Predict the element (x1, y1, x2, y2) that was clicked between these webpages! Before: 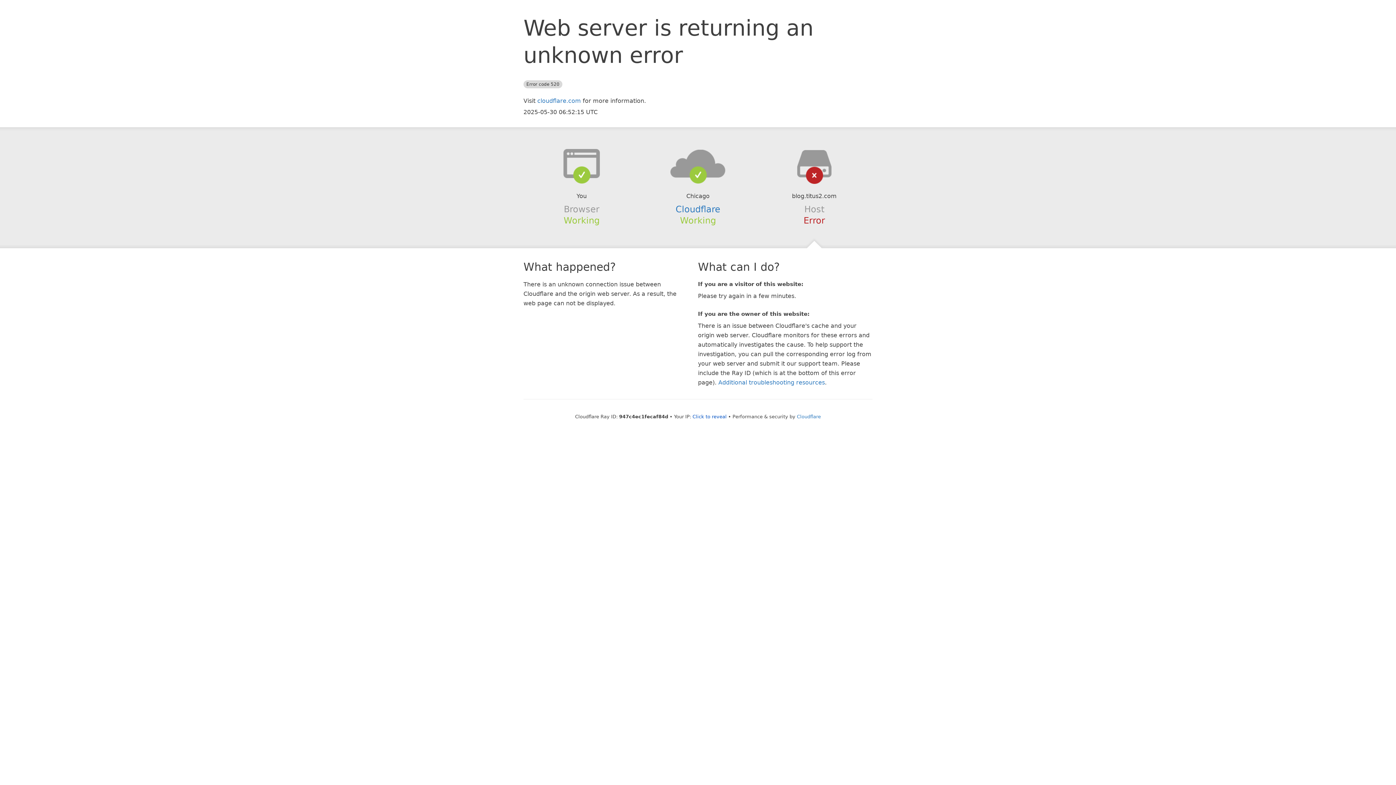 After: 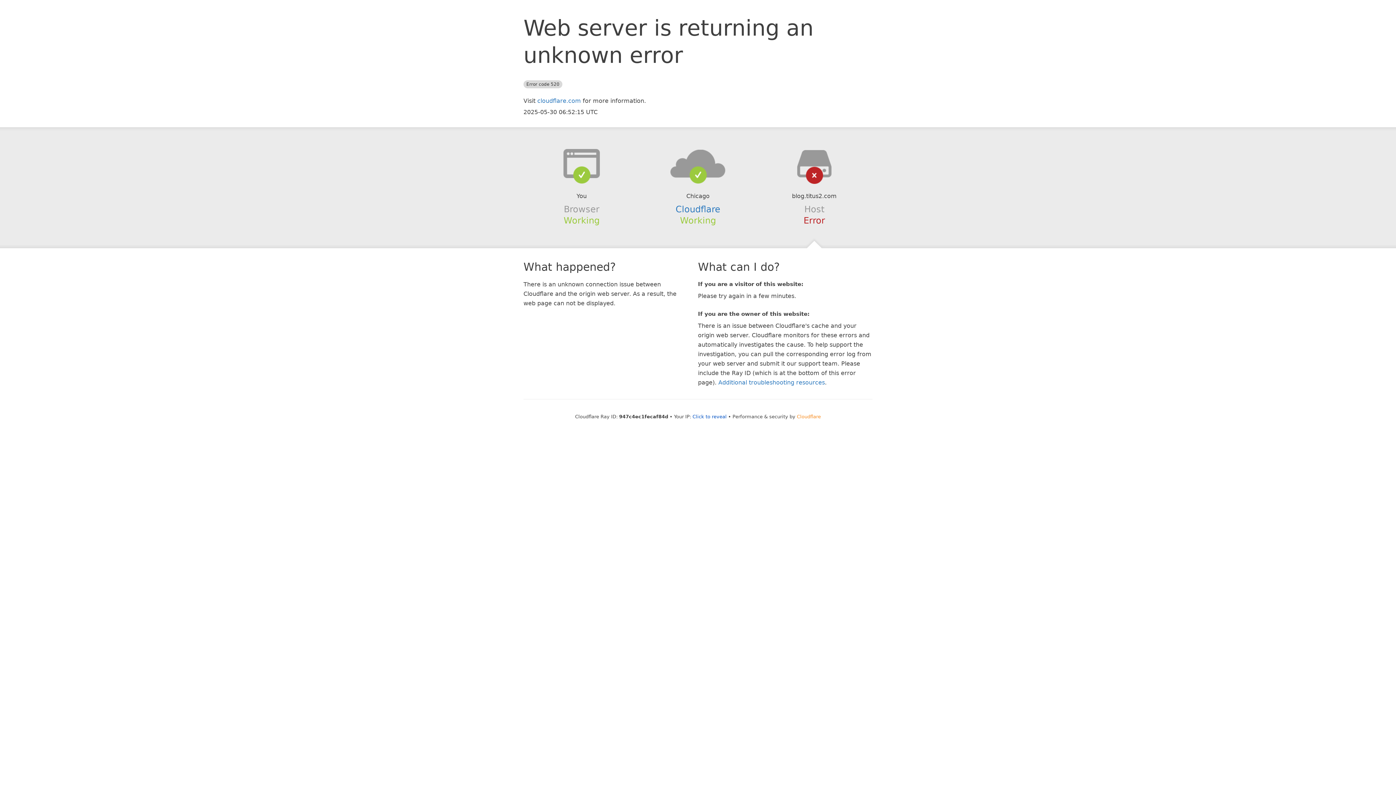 Action: label: Cloudflare bbox: (797, 414, 821, 419)